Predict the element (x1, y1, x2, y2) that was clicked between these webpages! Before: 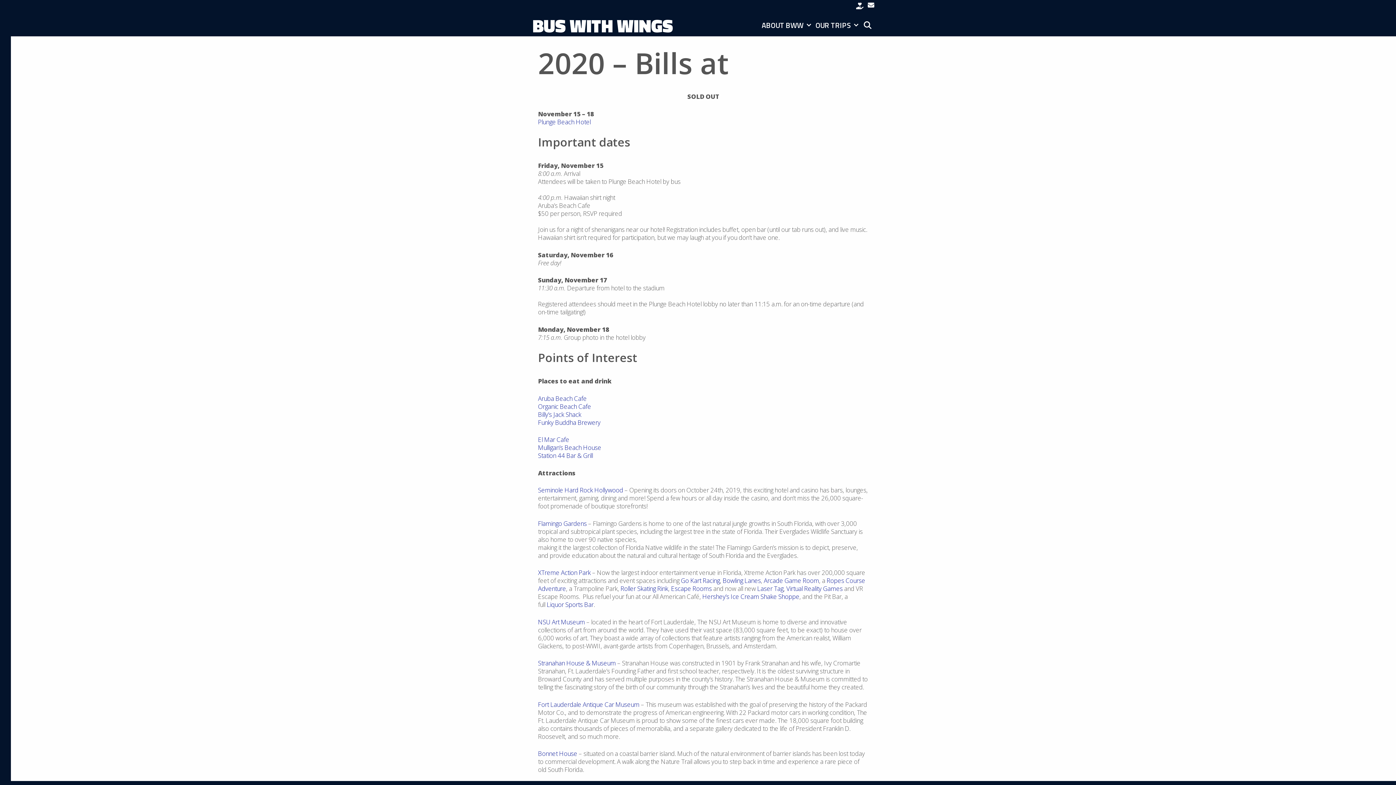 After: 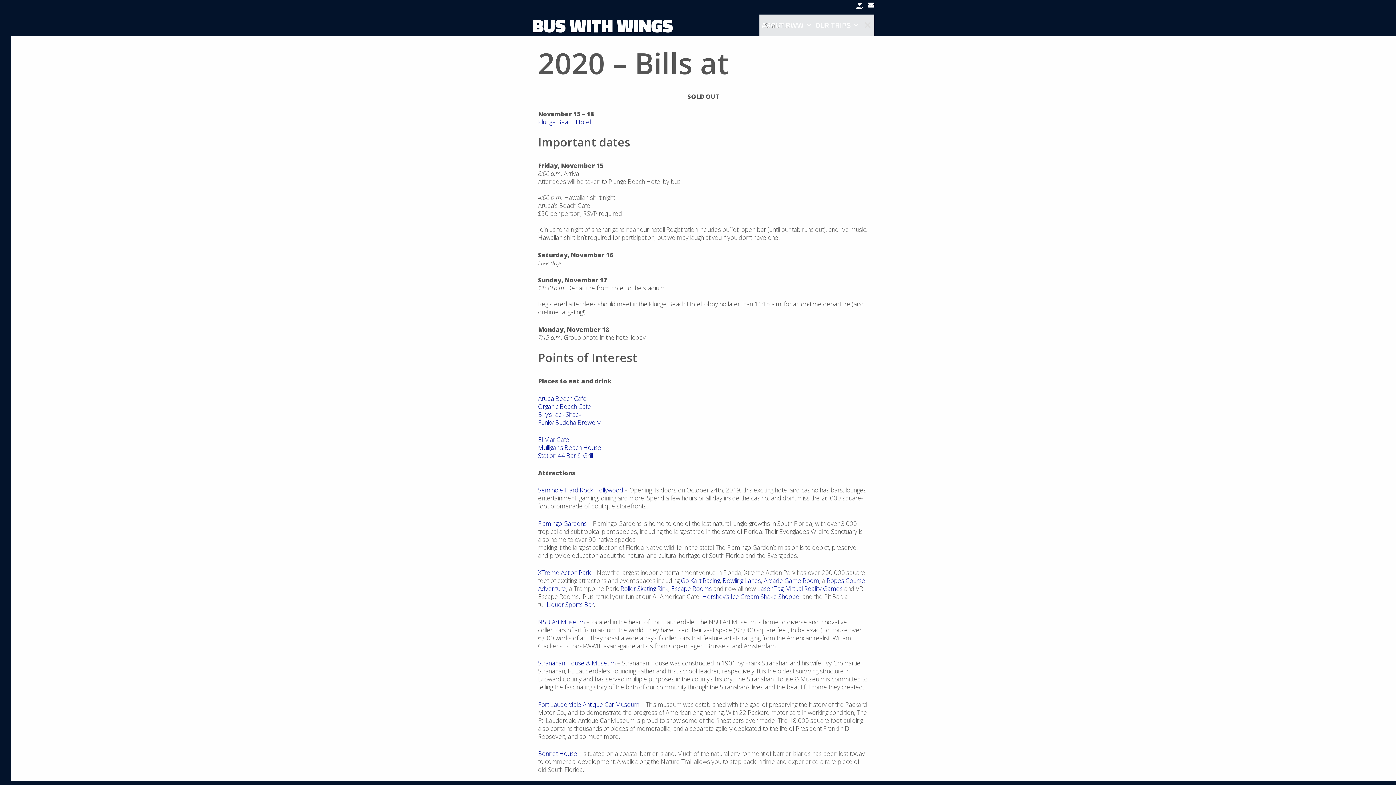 Action: label: SEARCH bbox: (860, 14, 874, 36)